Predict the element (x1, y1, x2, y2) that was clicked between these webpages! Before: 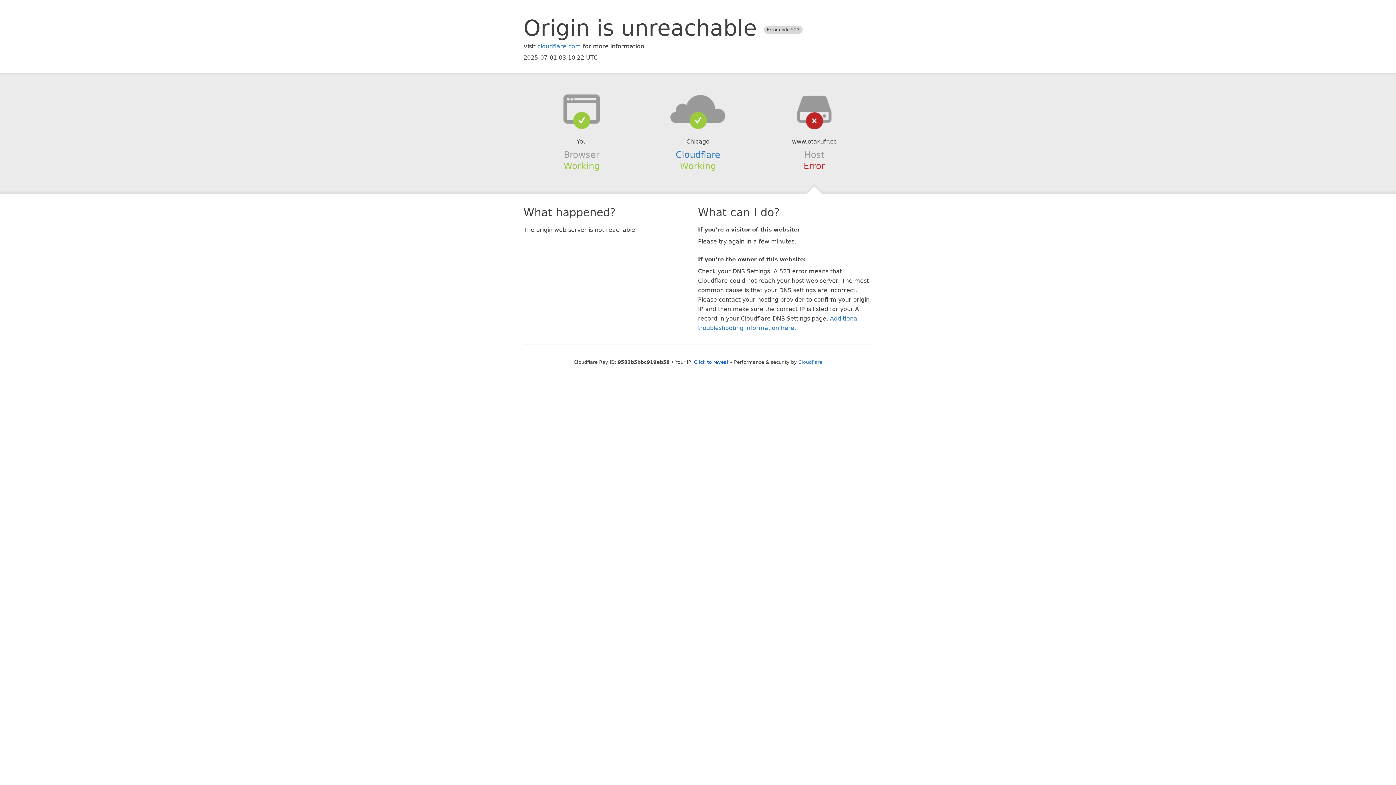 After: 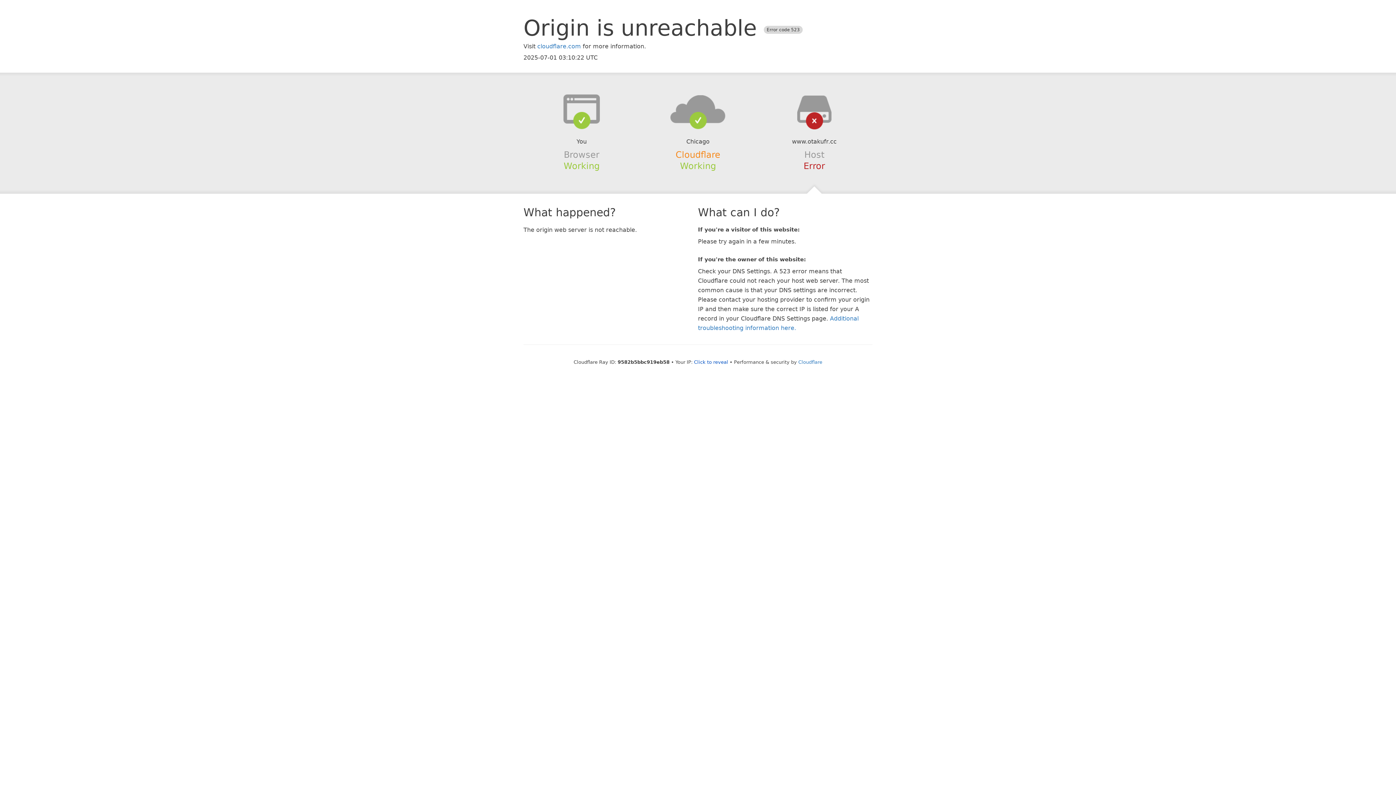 Action: bbox: (675, 149, 720, 159) label: Cloudflare